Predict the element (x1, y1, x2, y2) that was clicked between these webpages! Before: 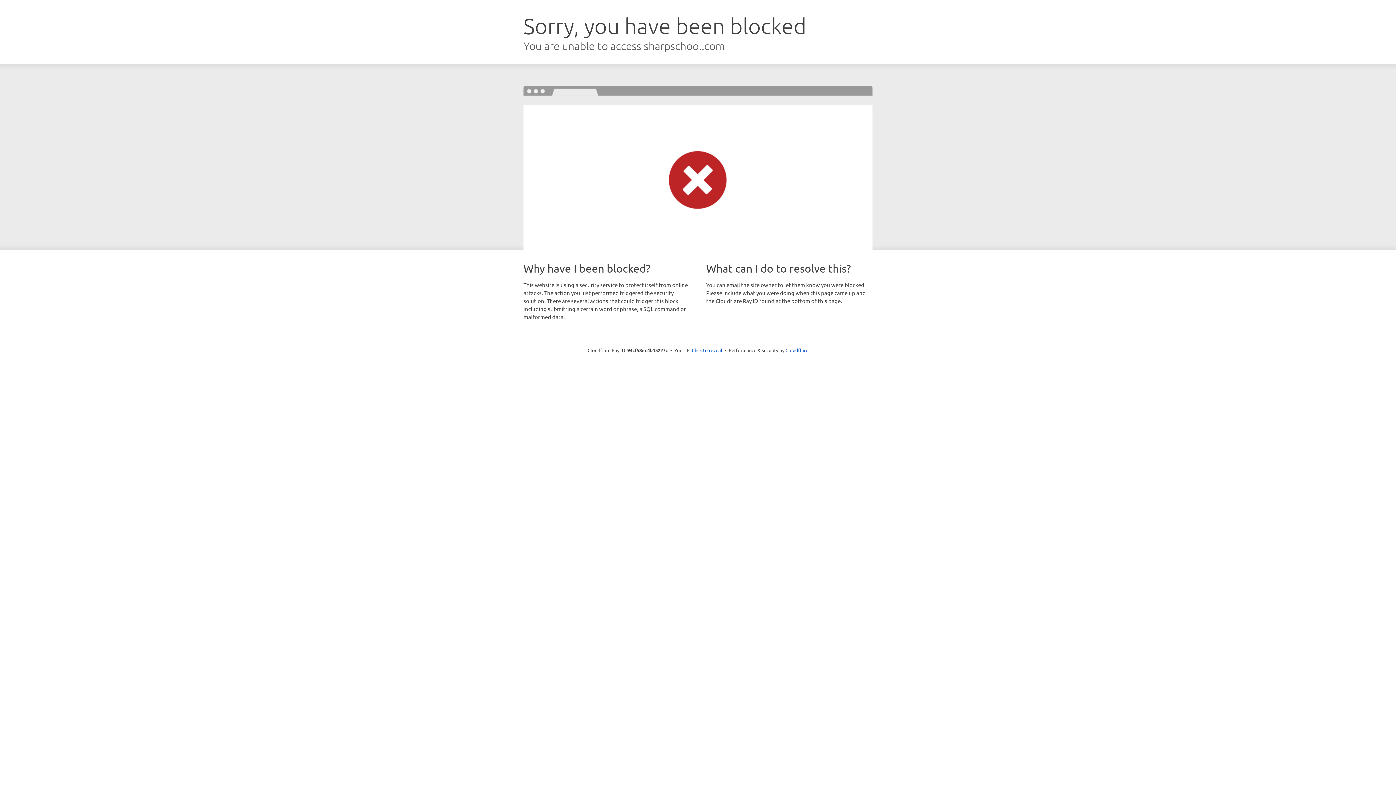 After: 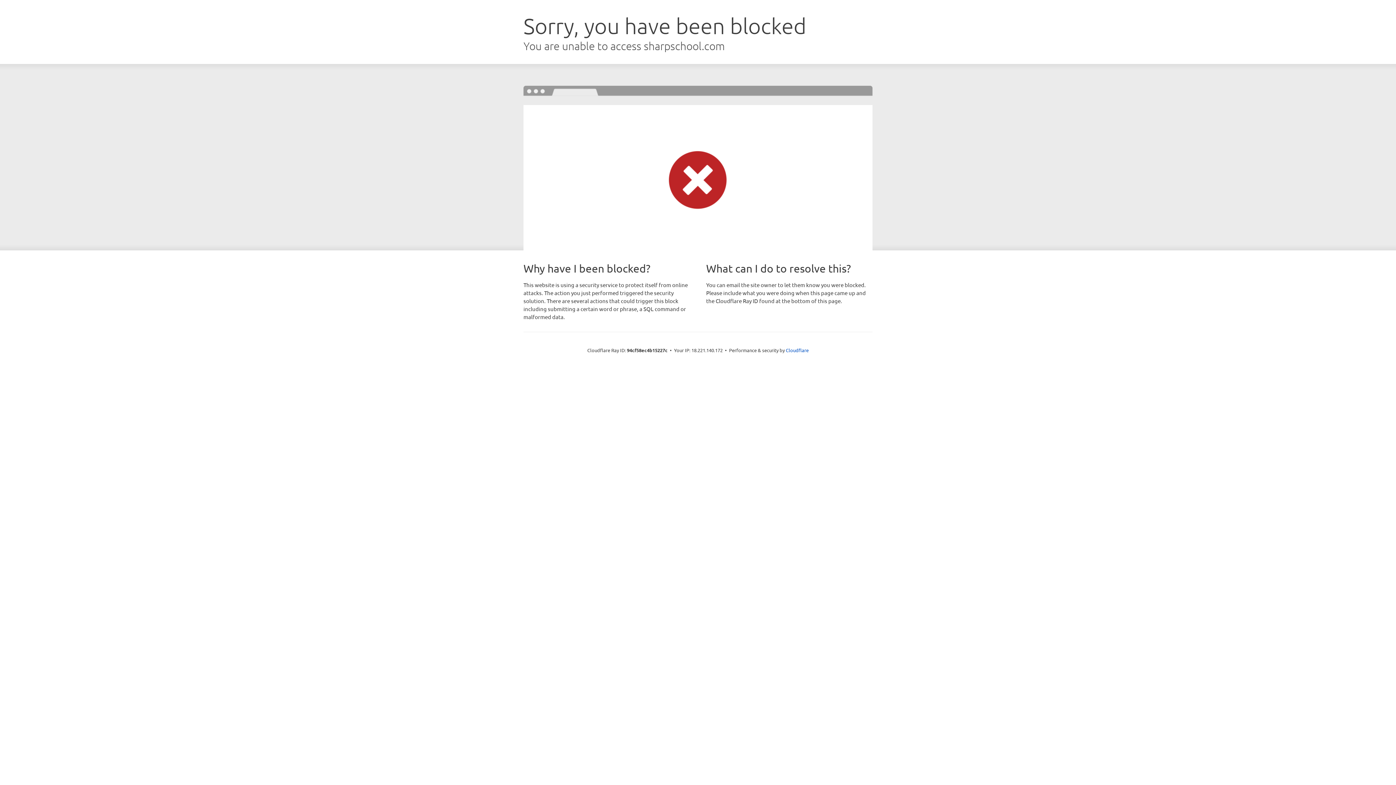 Action: label: Click to reveal bbox: (692, 346, 722, 353)